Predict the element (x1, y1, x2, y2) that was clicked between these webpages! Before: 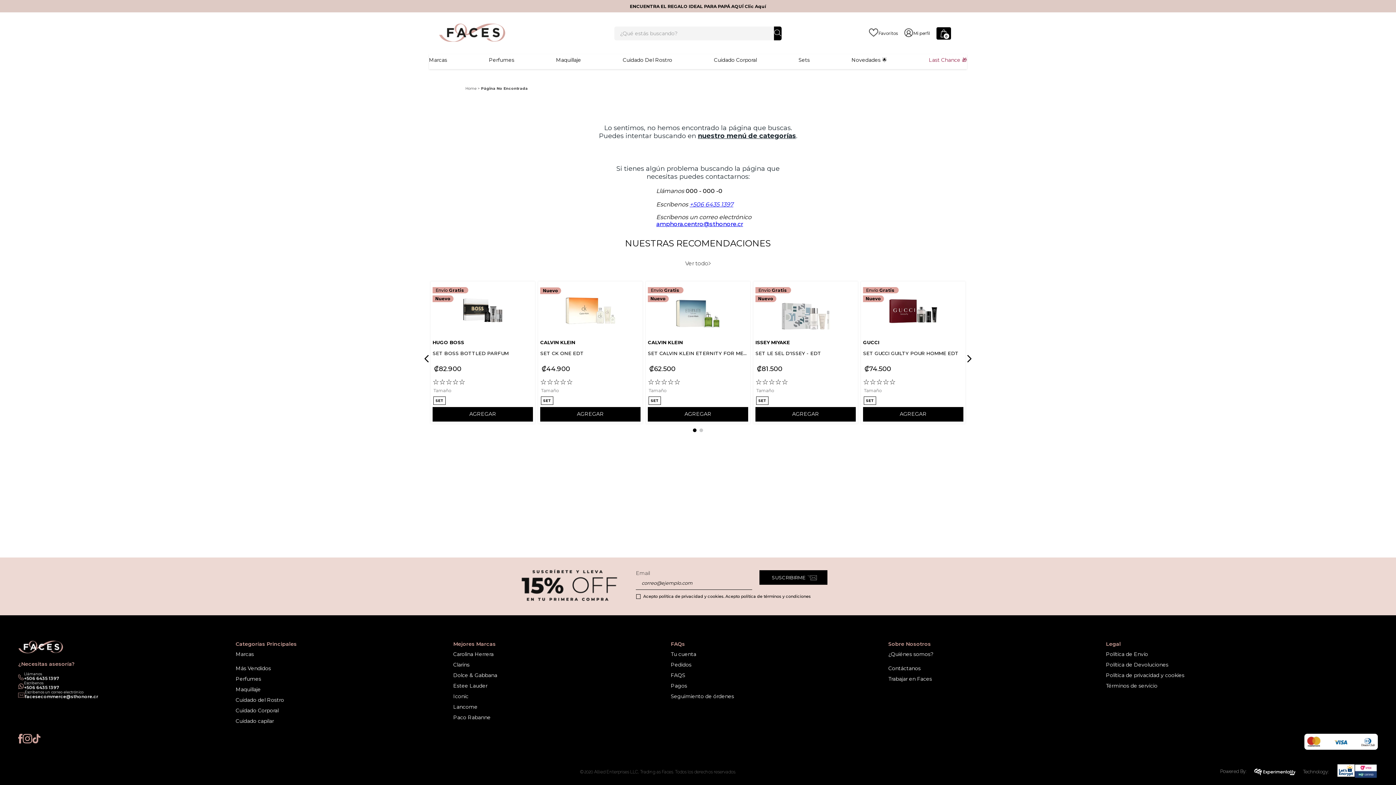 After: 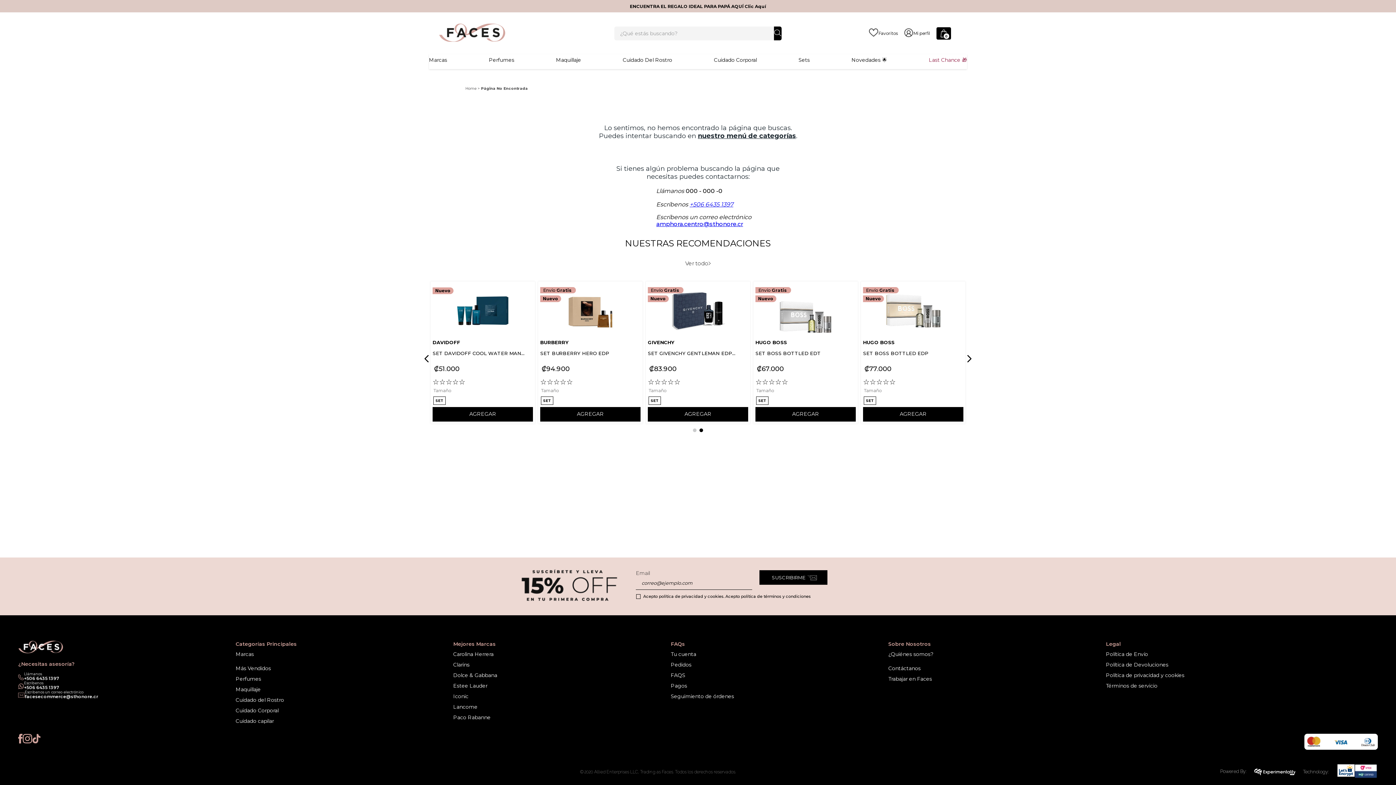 Action: label: Next Slide bbox: (963, 354, 973, 362)